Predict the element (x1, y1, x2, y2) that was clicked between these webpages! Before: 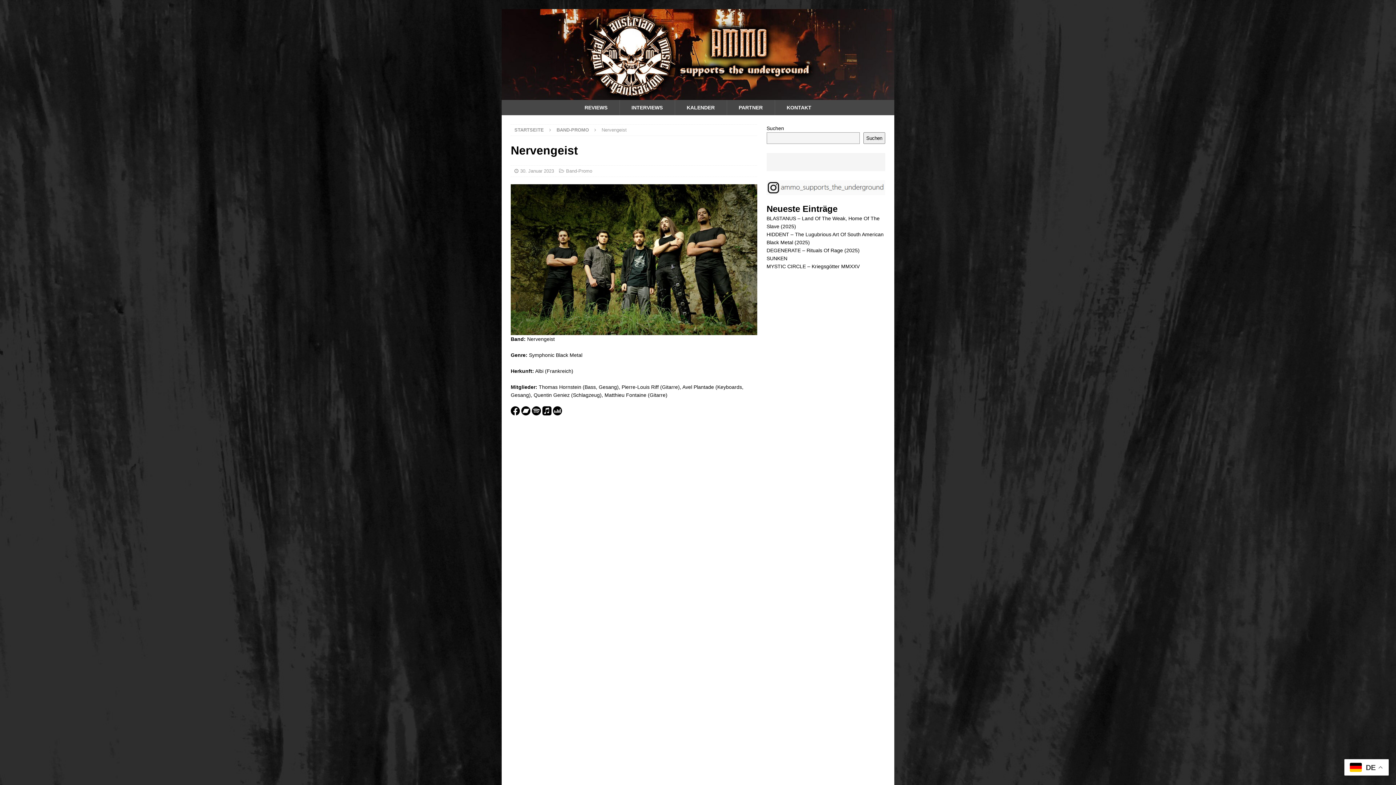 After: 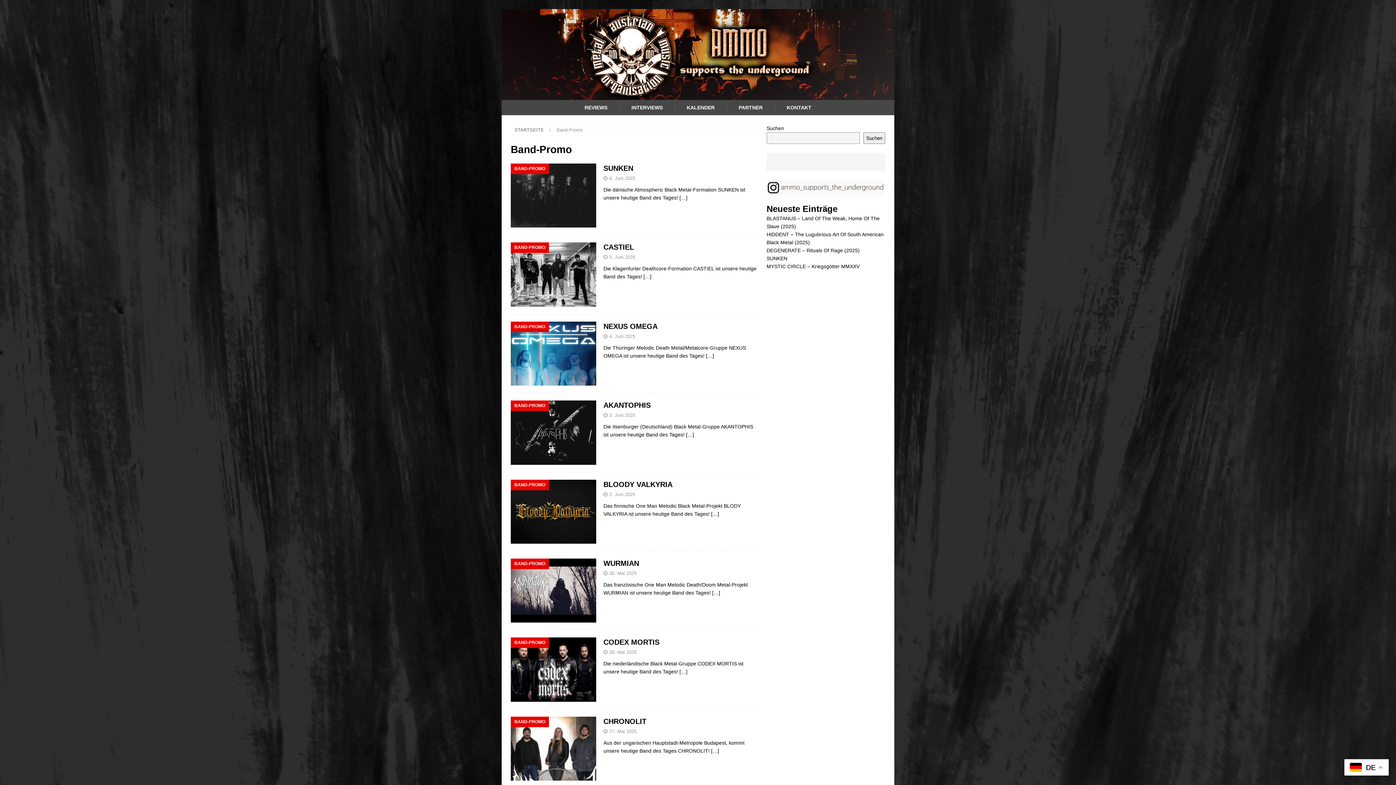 Action: label: BAND-PROMO bbox: (556, 127, 589, 132)